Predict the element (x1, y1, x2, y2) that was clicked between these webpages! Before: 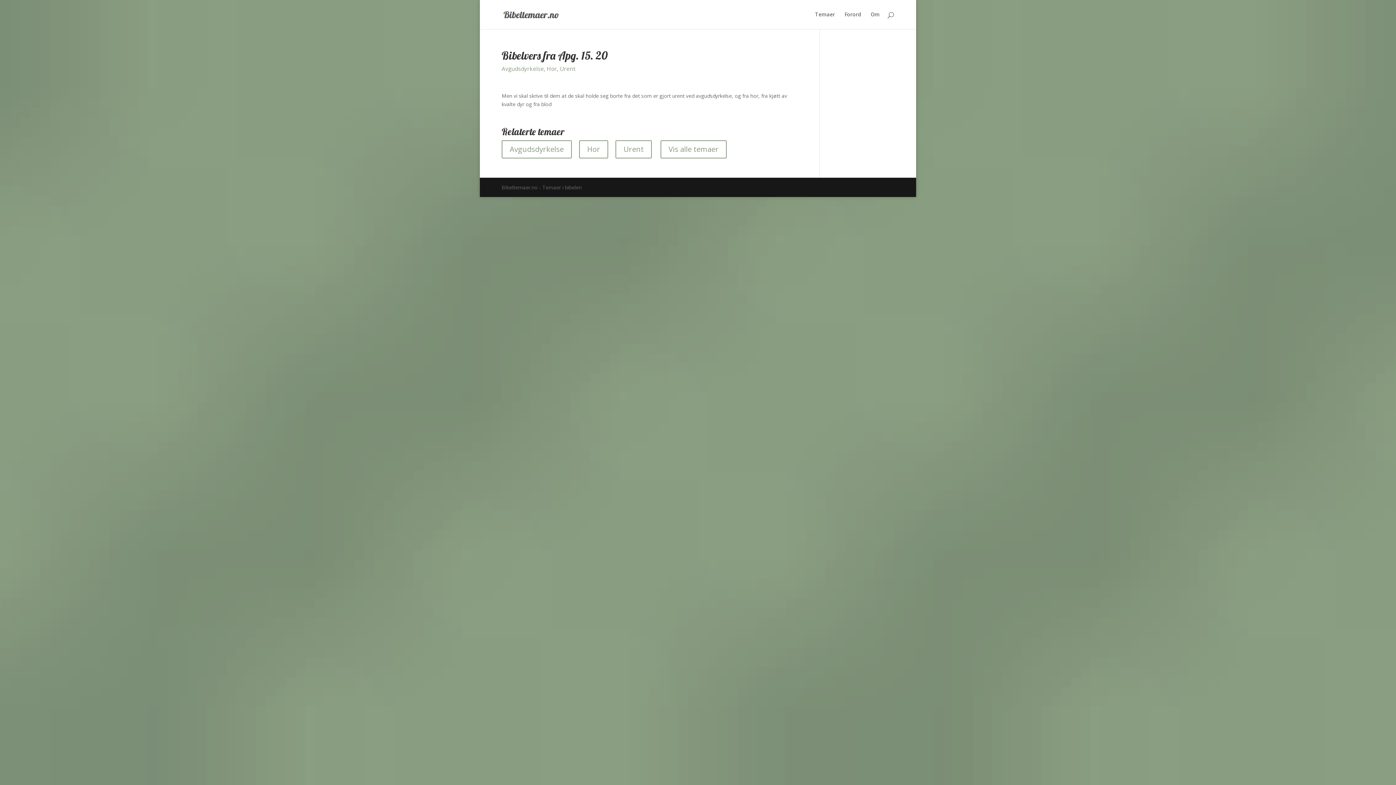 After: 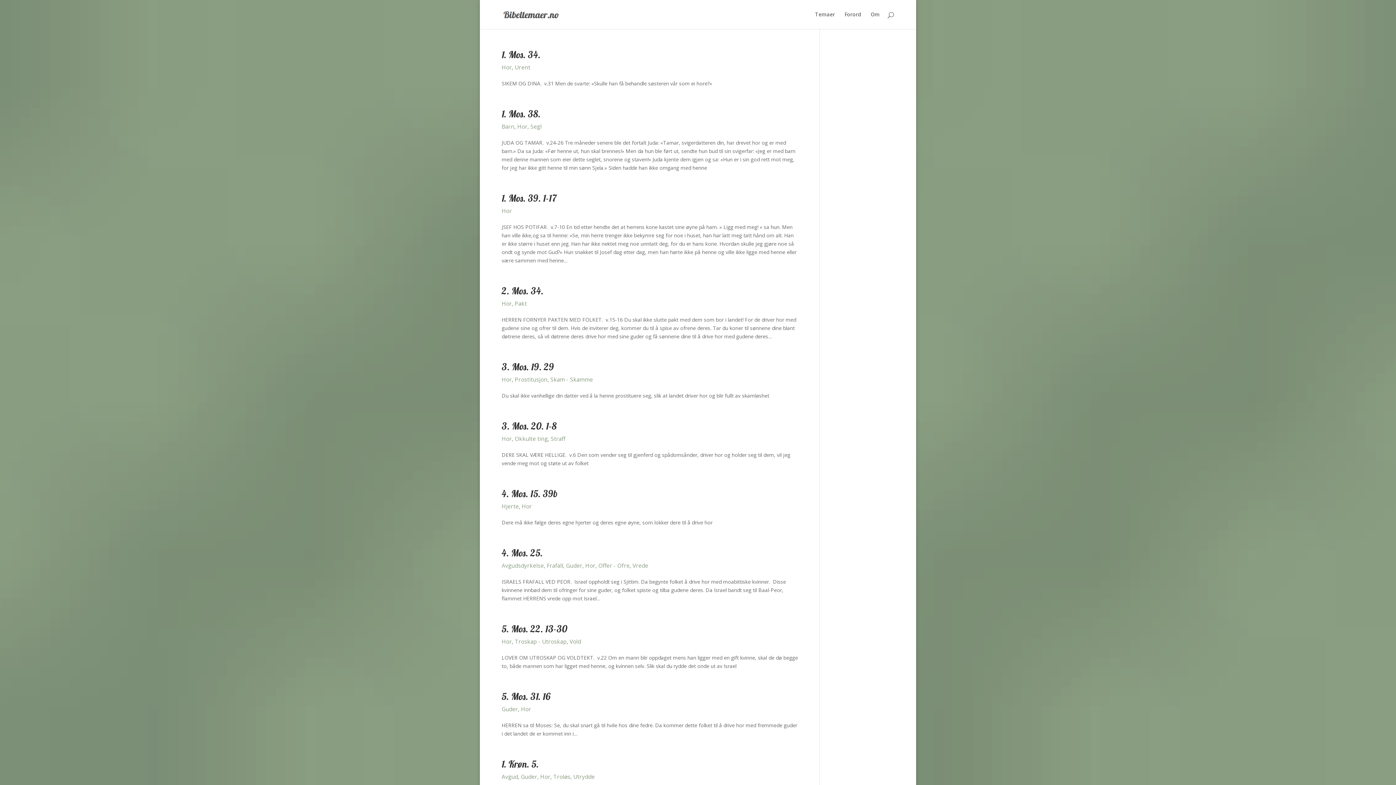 Action: bbox: (546, 63, 557, 72) label: Hor